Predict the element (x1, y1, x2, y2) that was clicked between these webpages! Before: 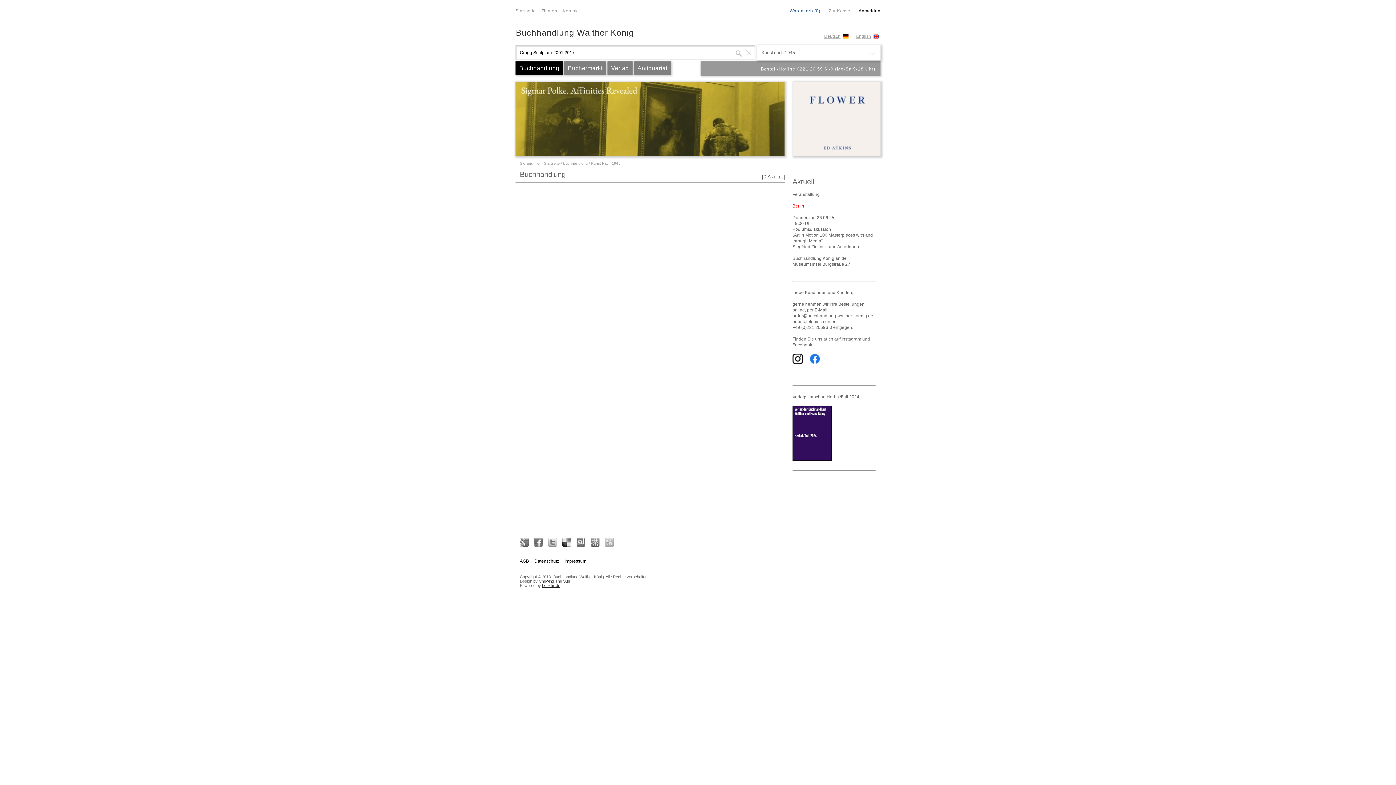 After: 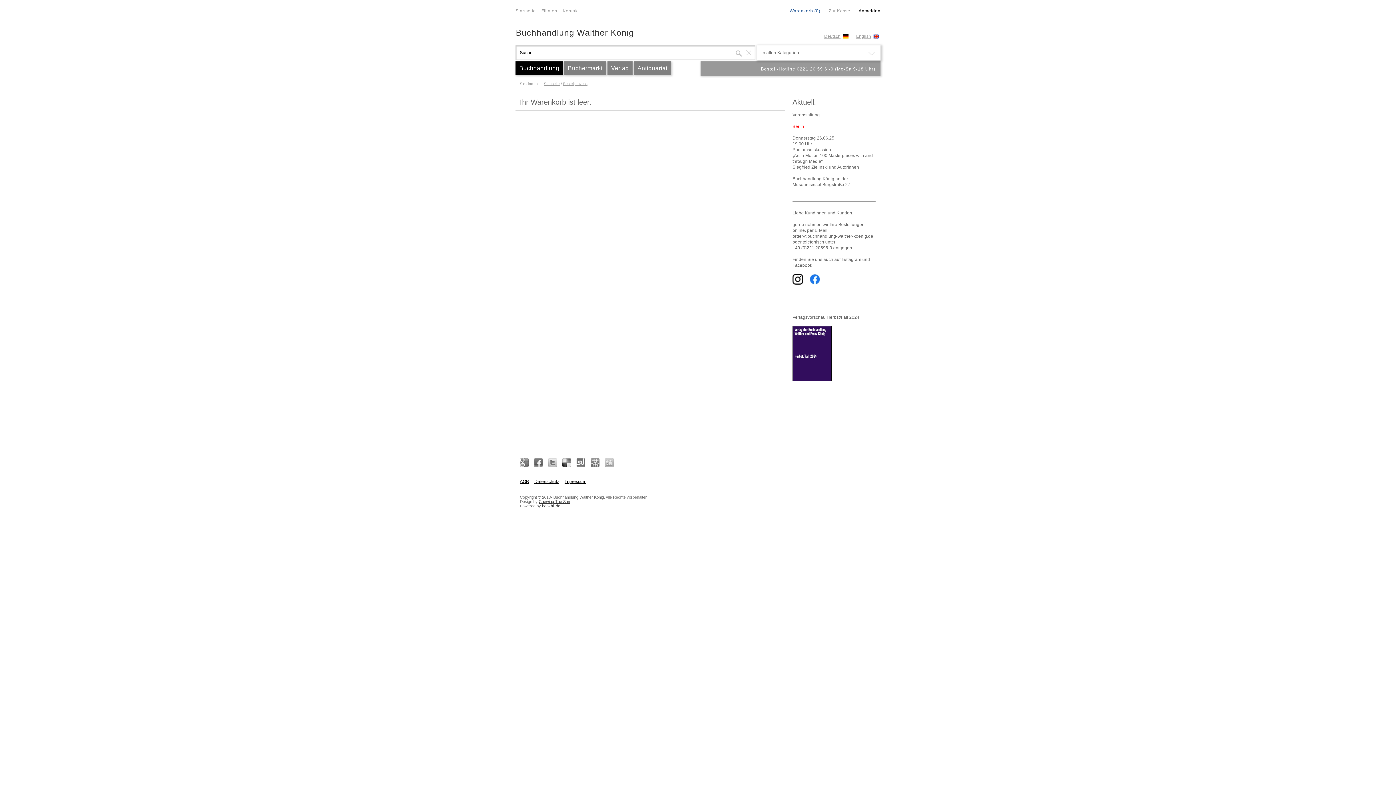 Action: bbox: (821, 8, 850, 13) label: Zur Kasse